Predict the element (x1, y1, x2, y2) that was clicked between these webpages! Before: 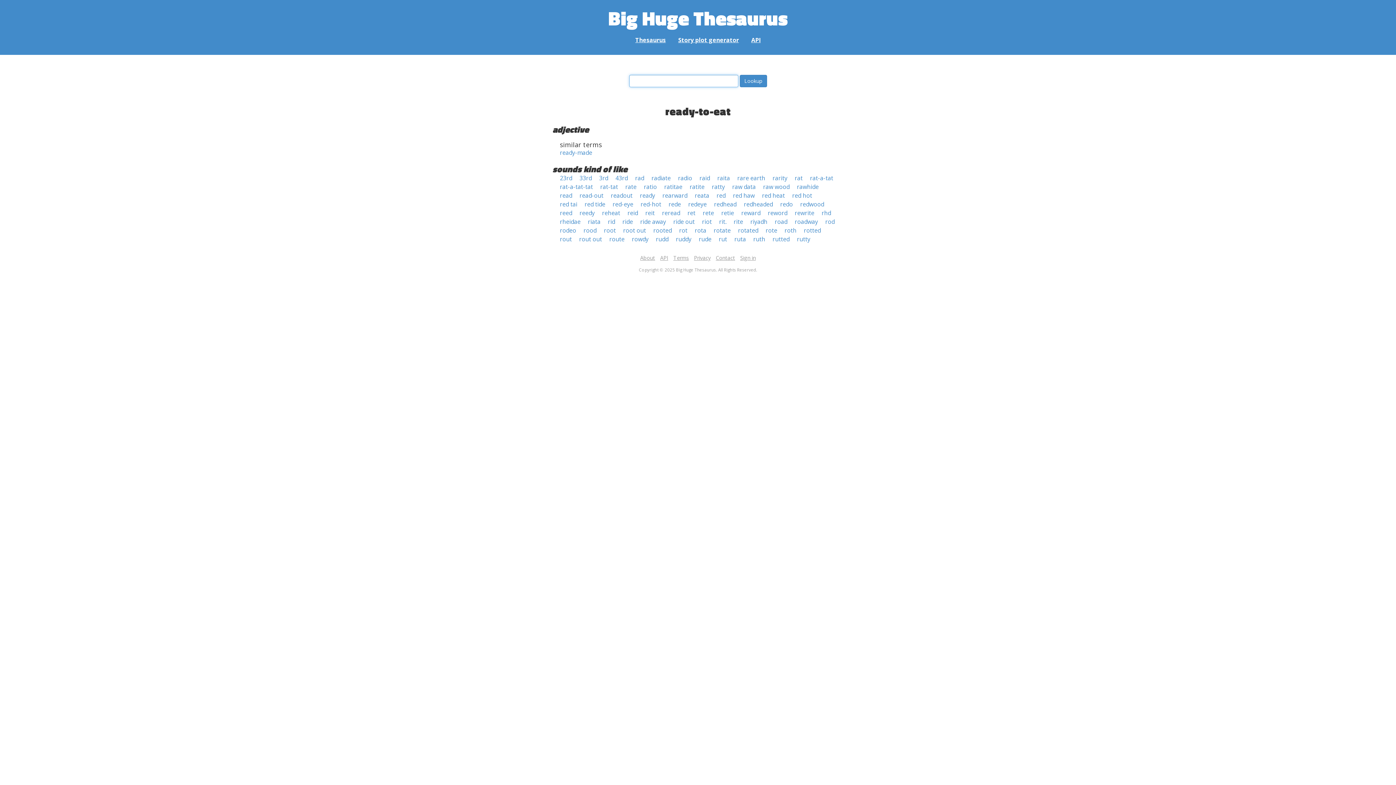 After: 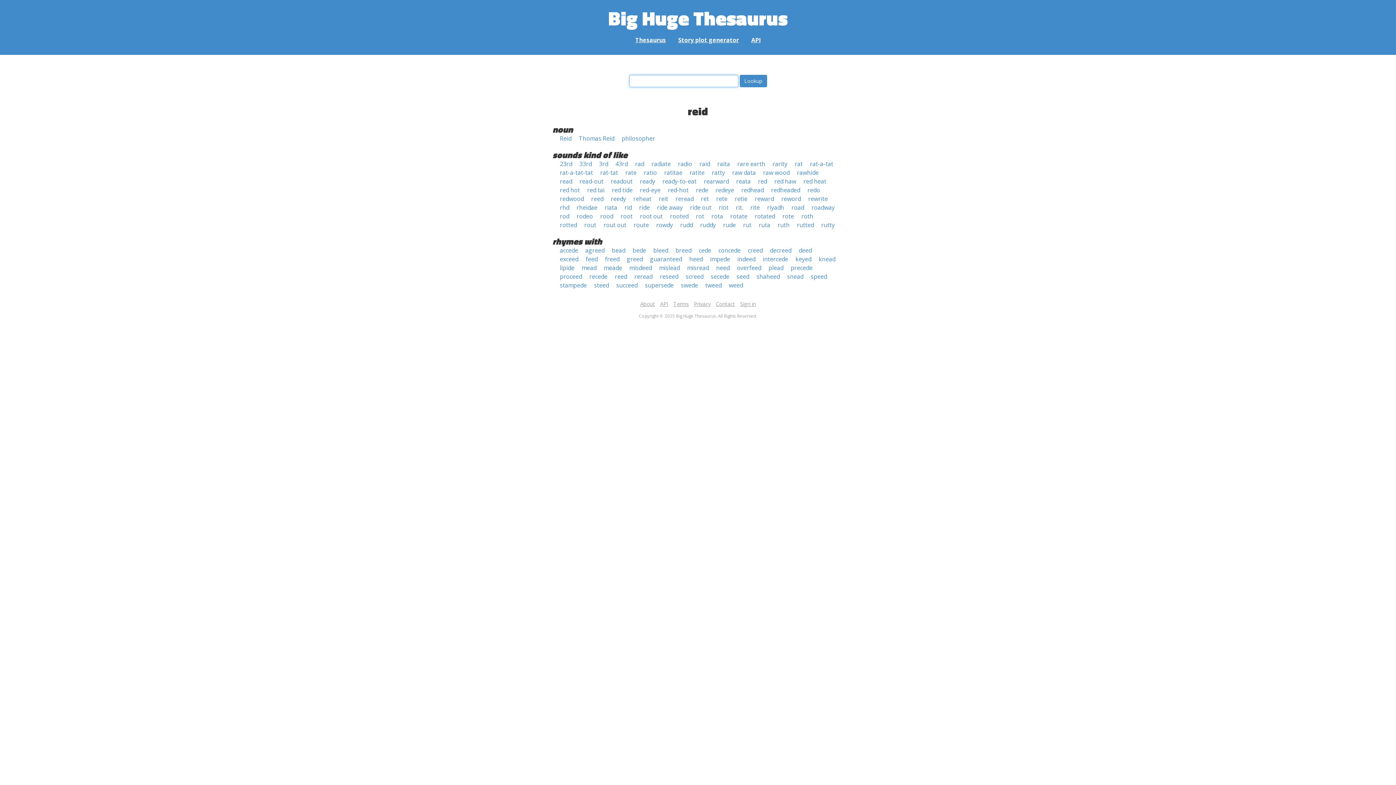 Action: label: reid bbox: (627, 209, 638, 217)